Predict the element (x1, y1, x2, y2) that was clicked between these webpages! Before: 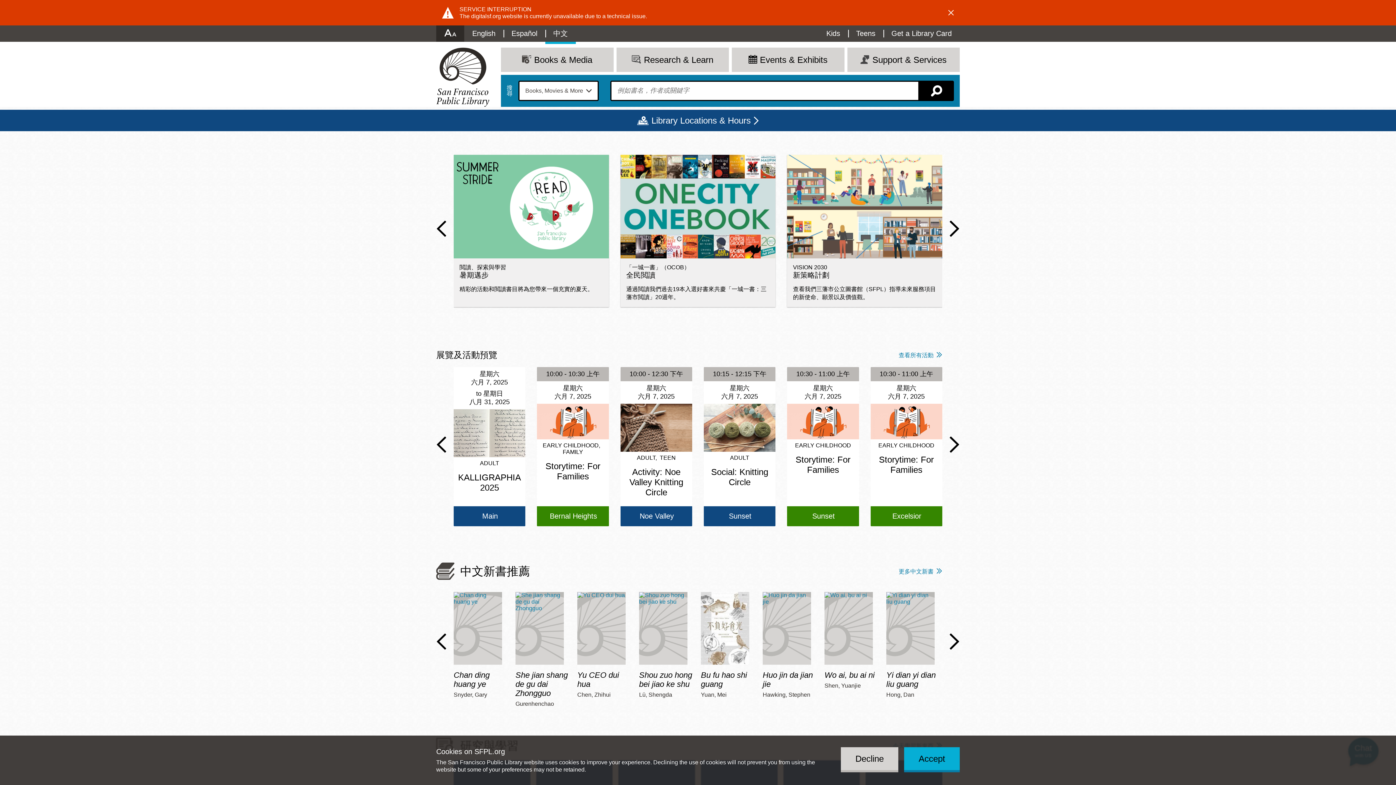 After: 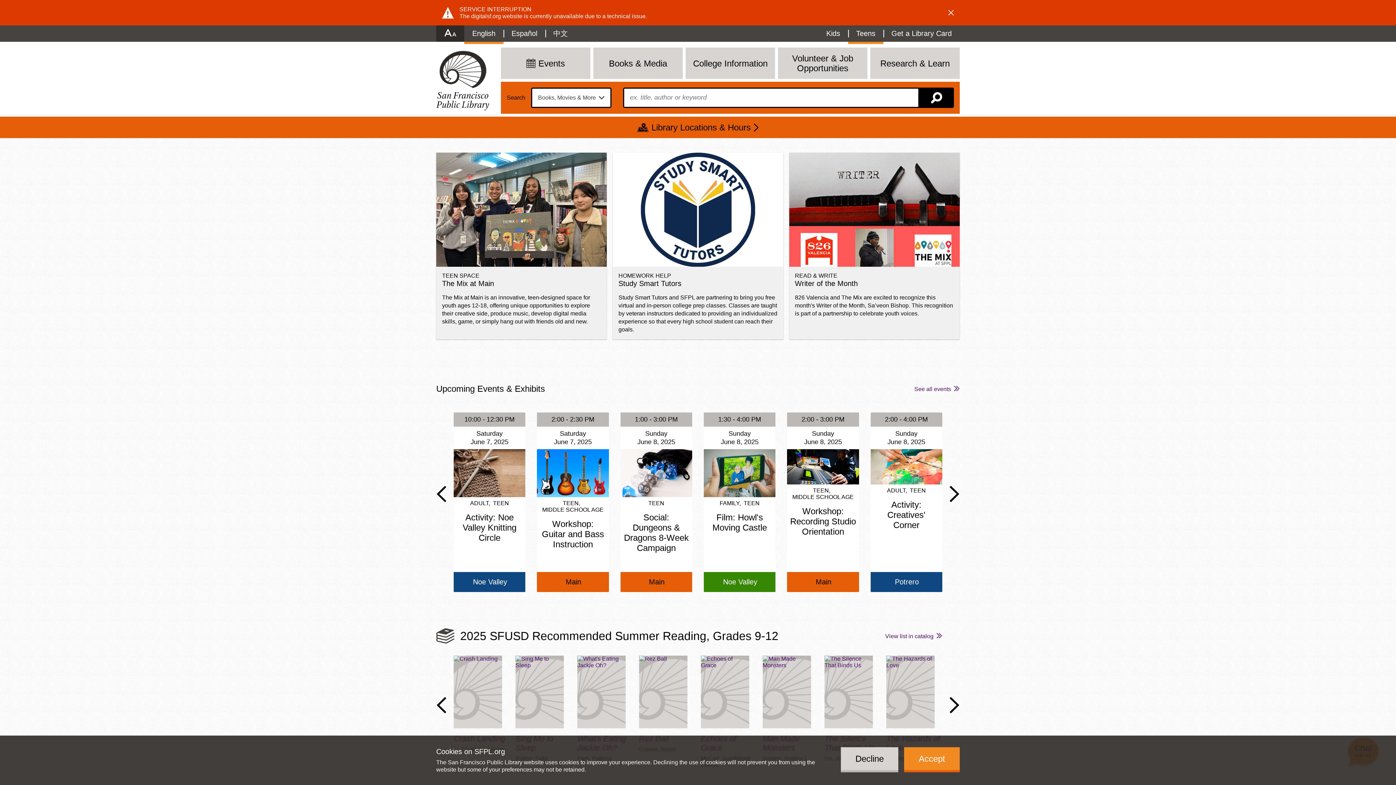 Action: label: Teens bbox: (848, 25, 883, 41)